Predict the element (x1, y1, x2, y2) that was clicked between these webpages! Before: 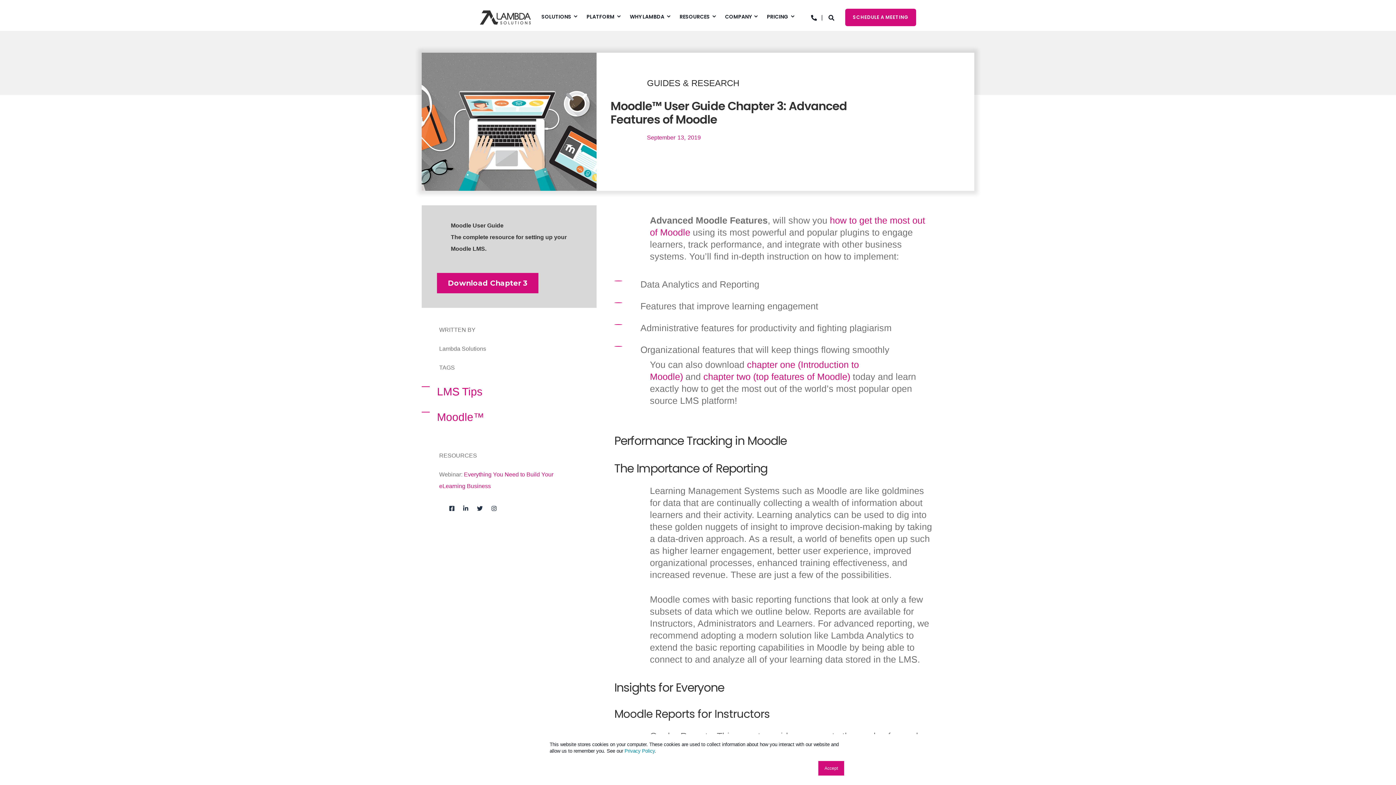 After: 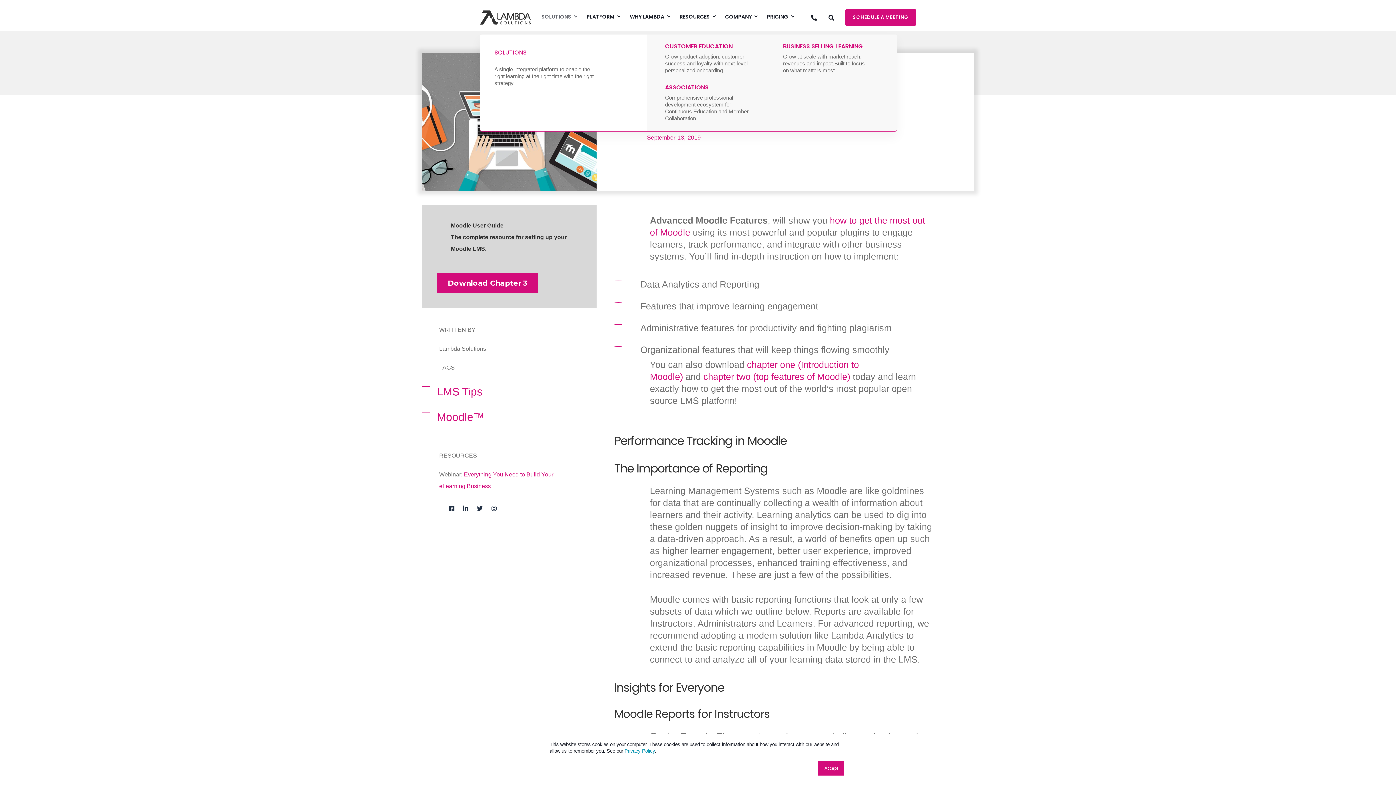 Action: bbox: (541, 14, 580, 19) label: SOLUTIONS